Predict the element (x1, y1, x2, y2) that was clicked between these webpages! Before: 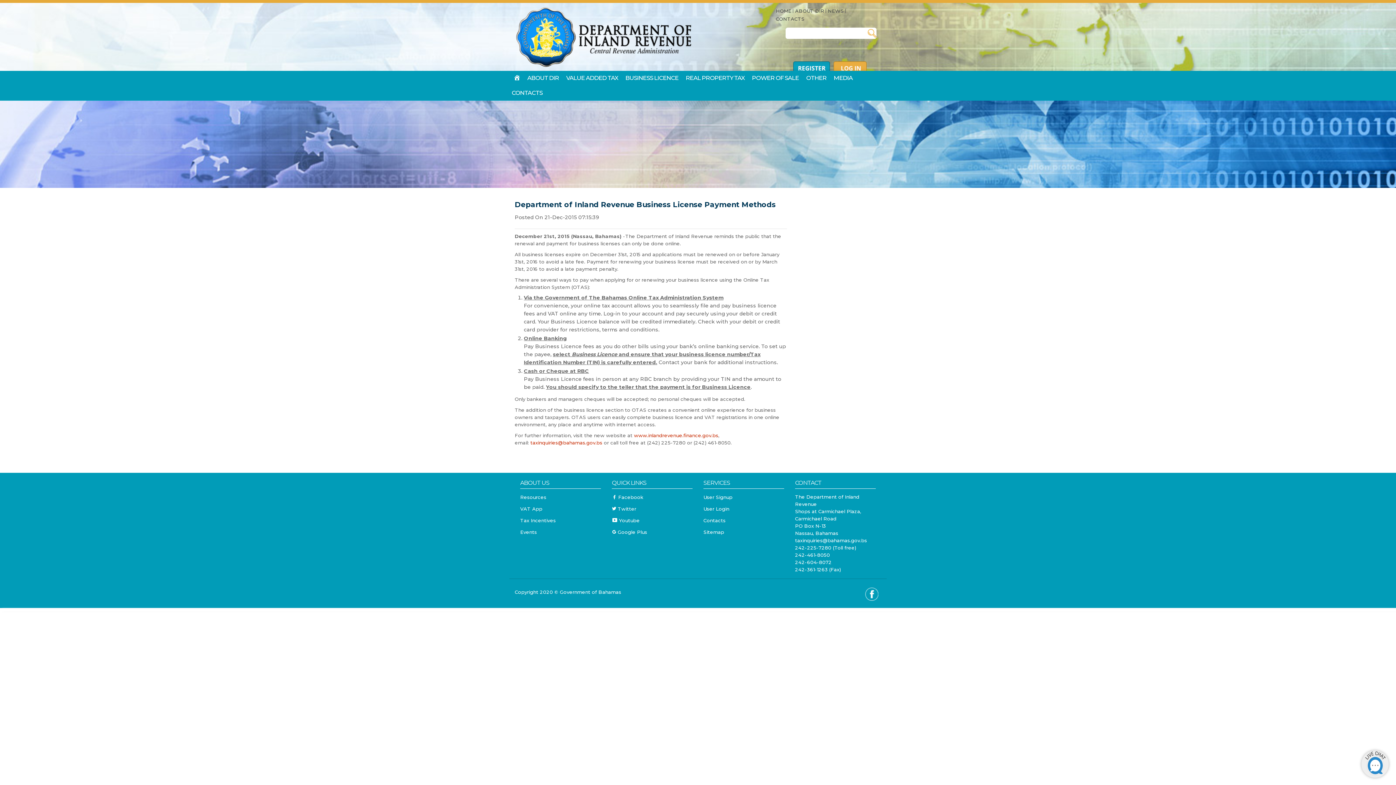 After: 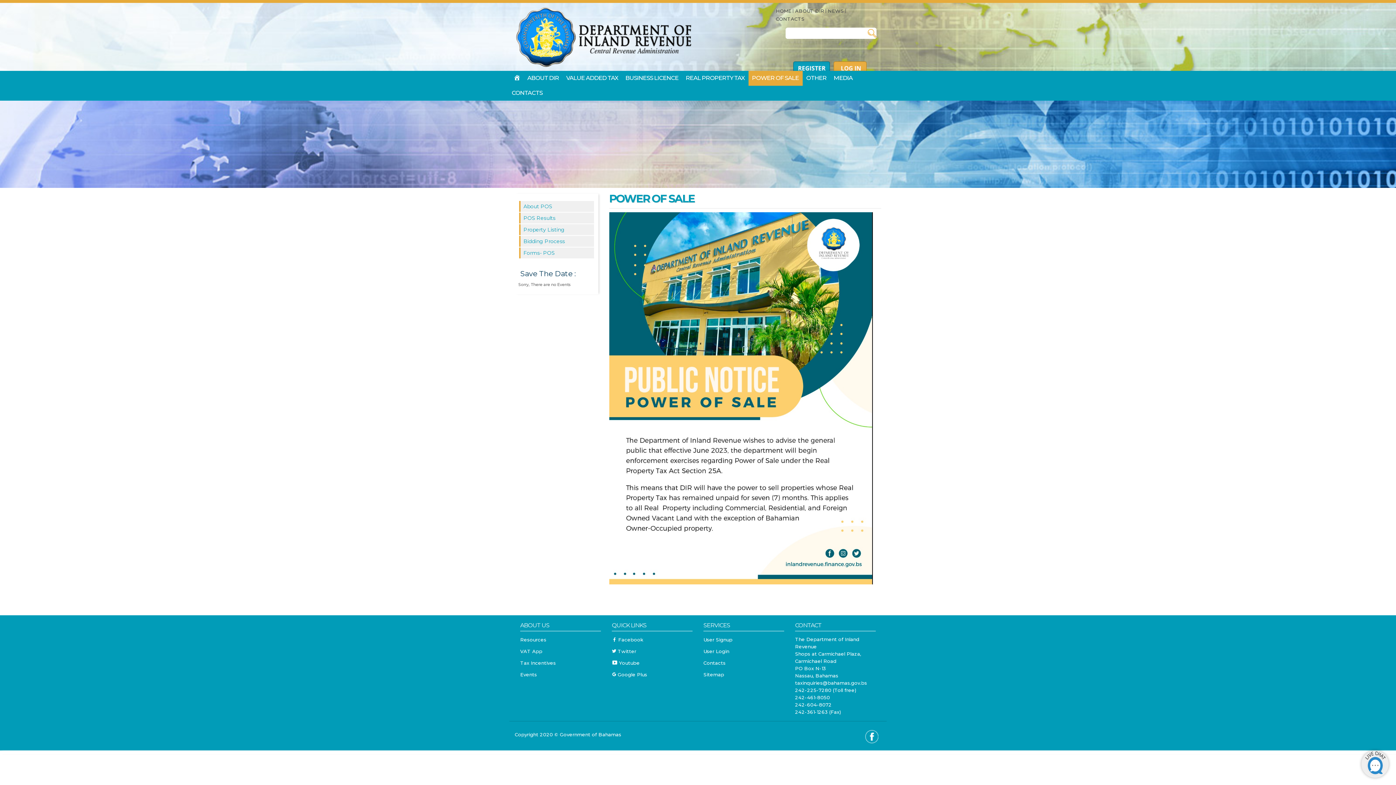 Action: label: POWER OF SALE bbox: (748, 70, 802, 85)